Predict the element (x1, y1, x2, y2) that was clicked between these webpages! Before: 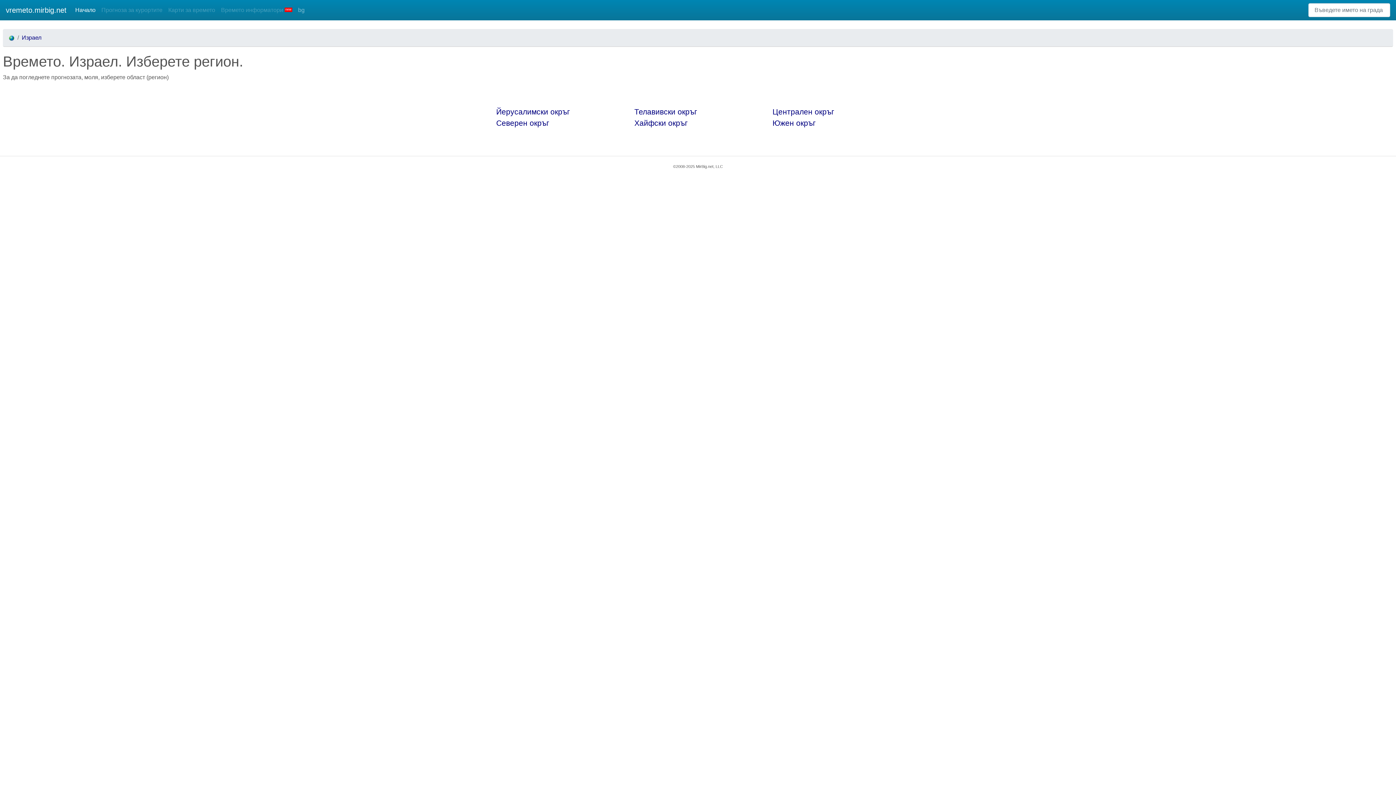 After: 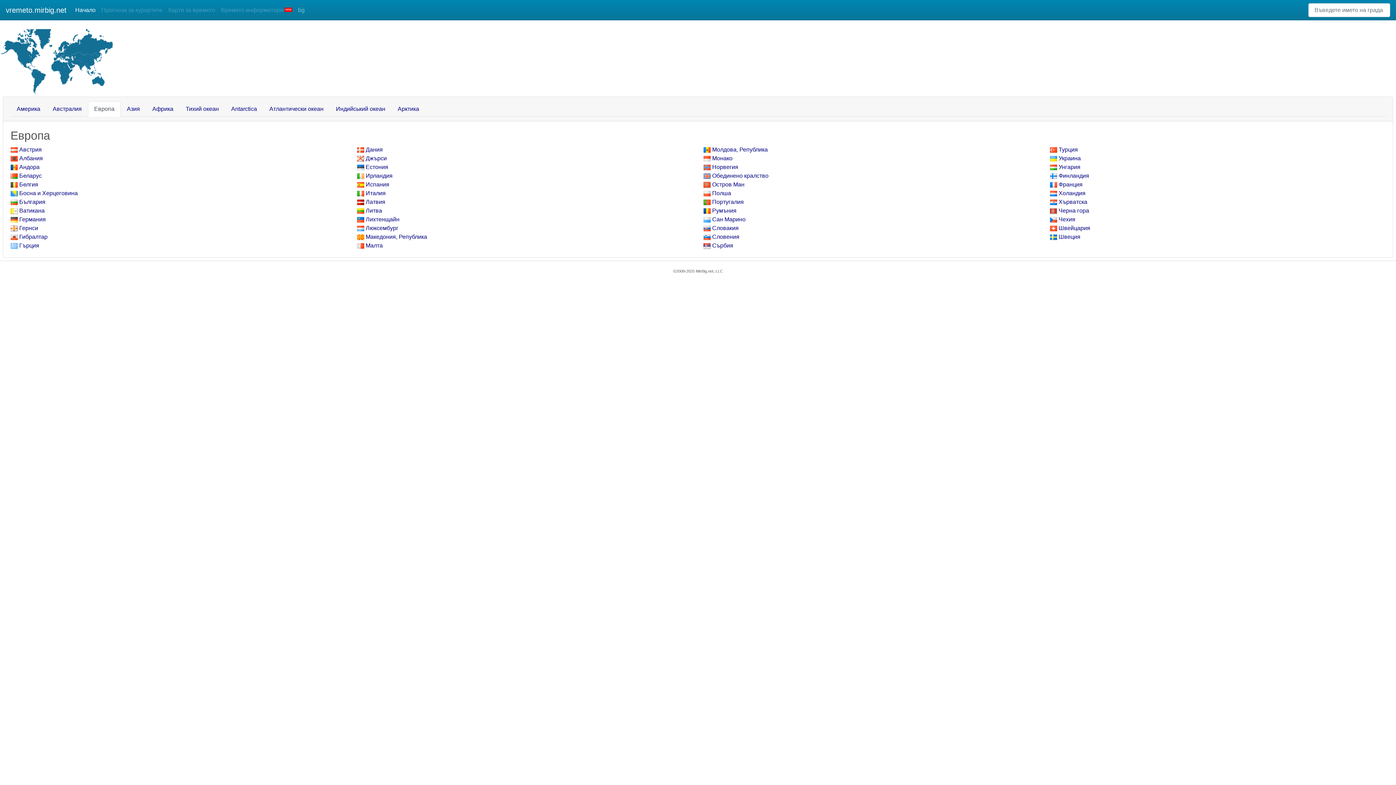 Action: bbox: (5, 2, 66, 17) label: vremeto.mirbig.net